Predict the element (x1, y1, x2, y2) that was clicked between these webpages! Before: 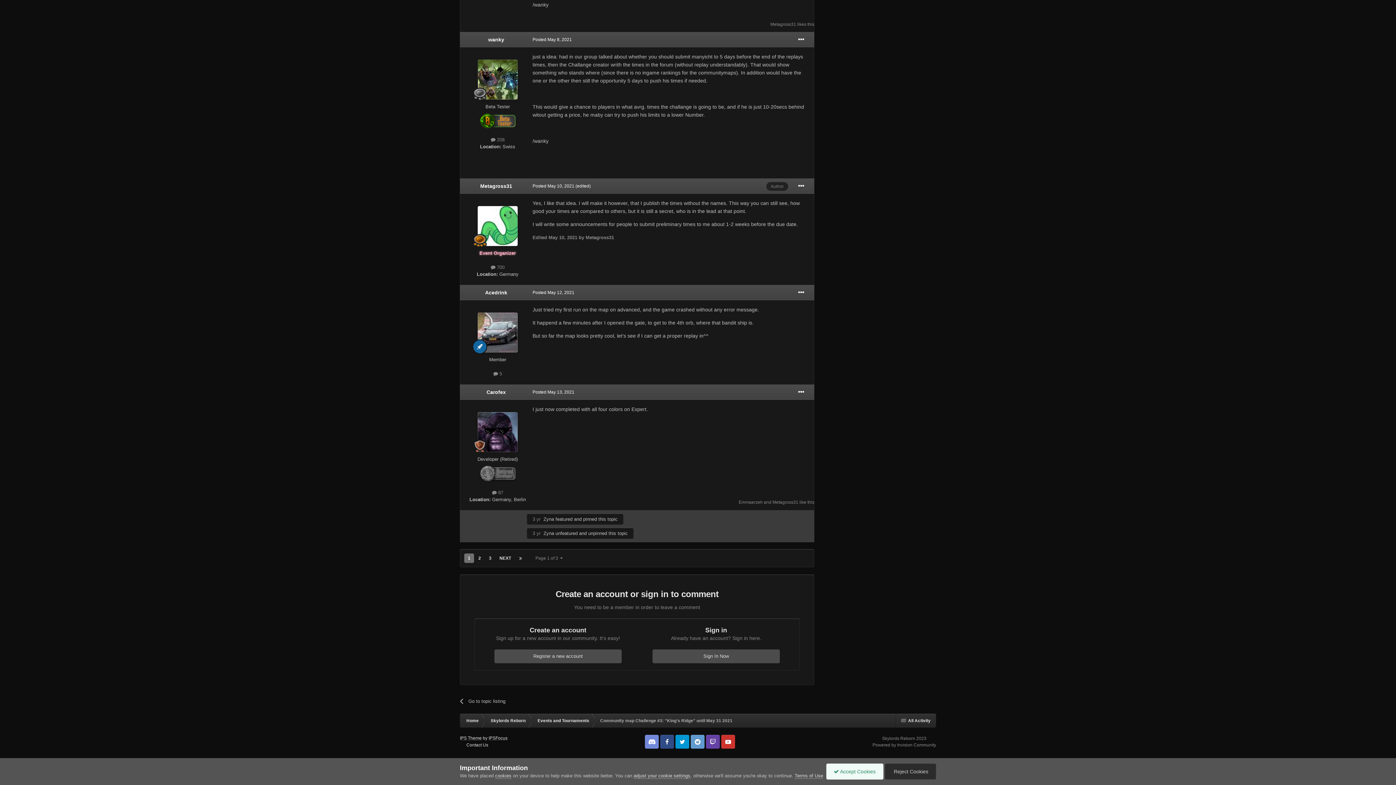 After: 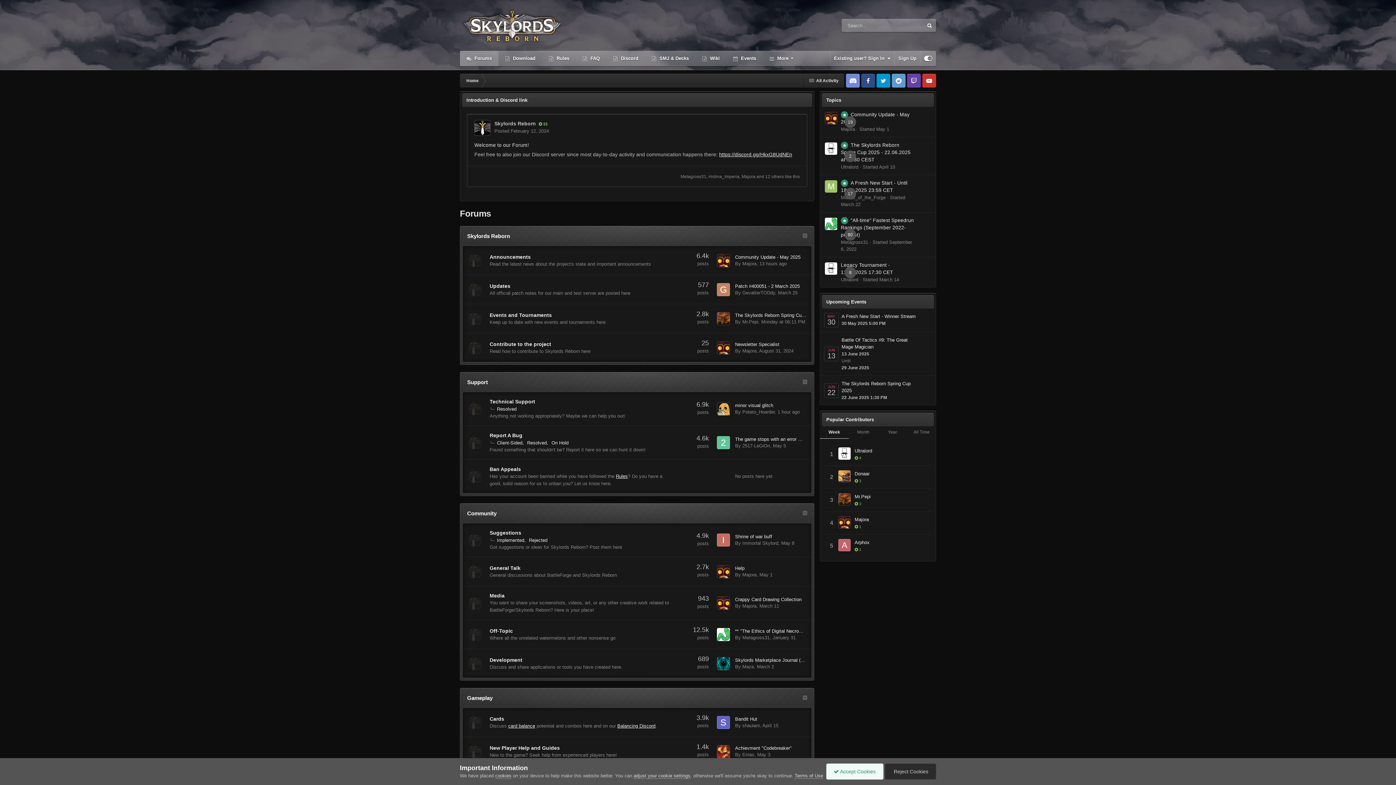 Action: bbox: (460, 714, 484, 727) label: Home